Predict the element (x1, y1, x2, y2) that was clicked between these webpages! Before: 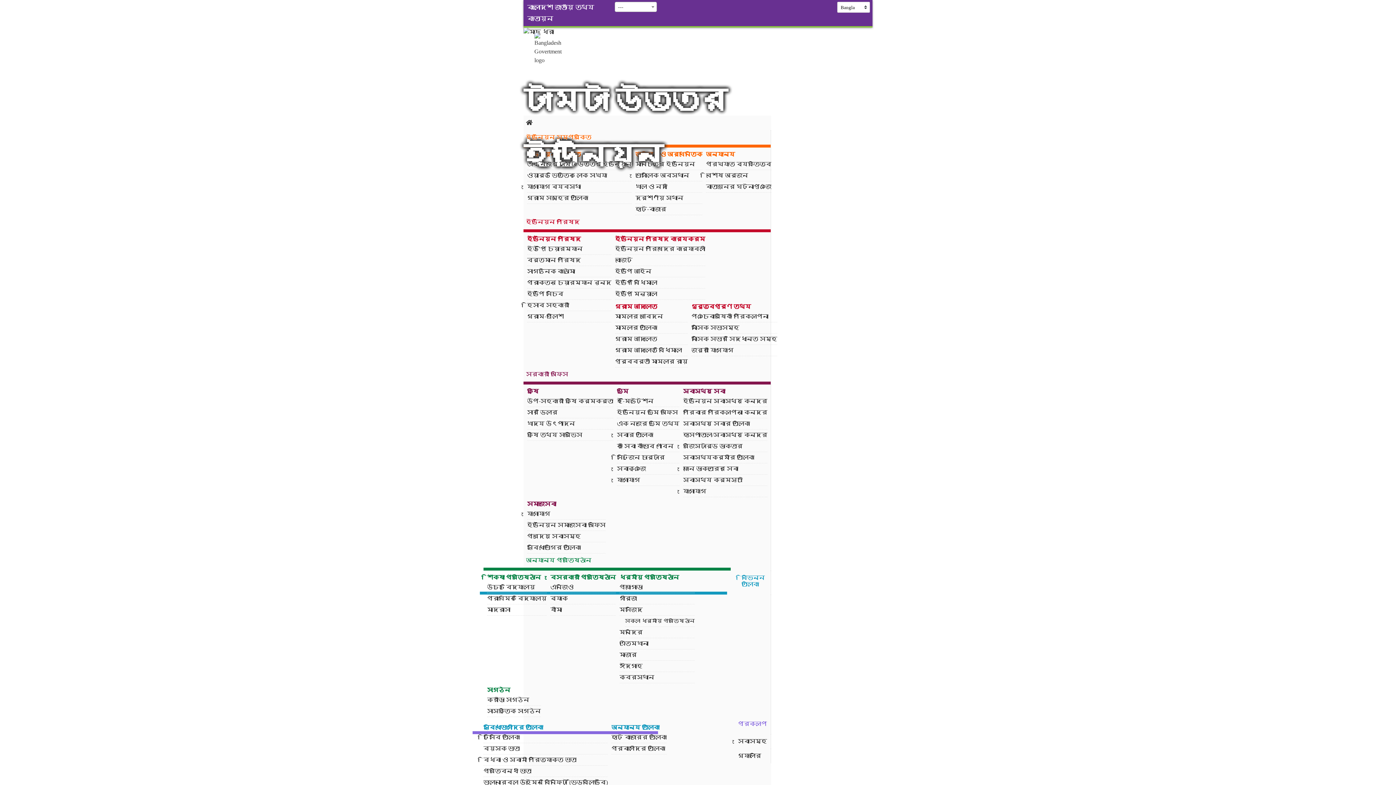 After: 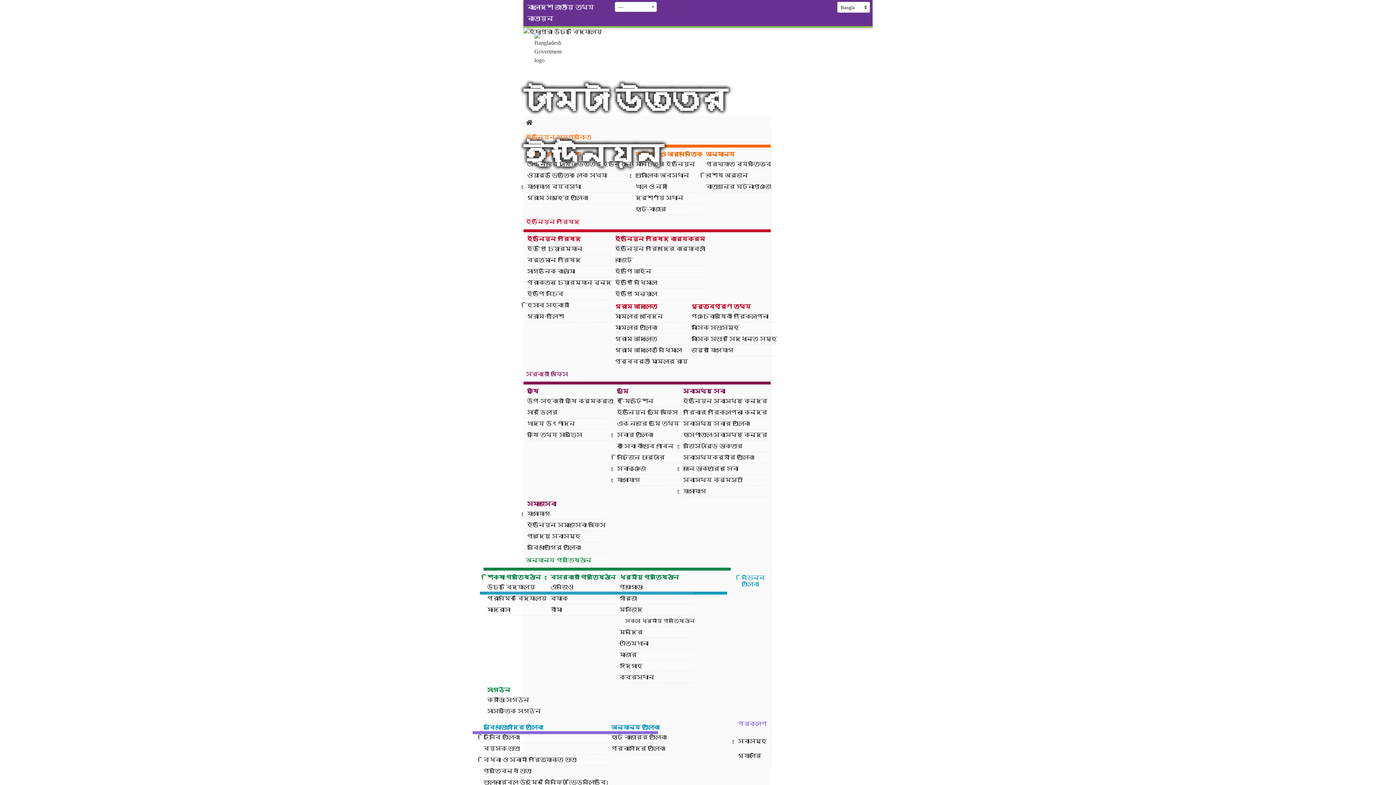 Action: bbox: (487, 593, 546, 604) label: প্রাথমিক ‍বিদ্যালয়